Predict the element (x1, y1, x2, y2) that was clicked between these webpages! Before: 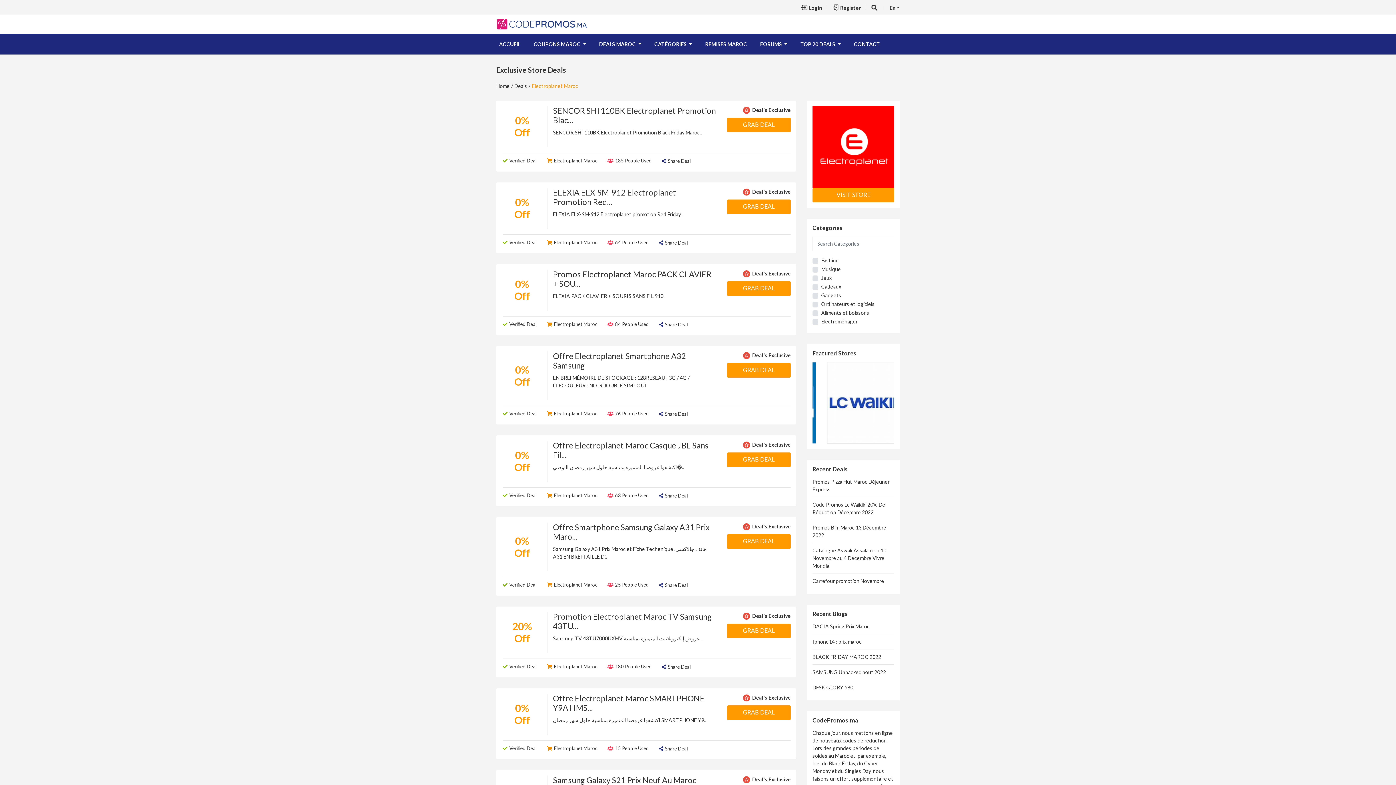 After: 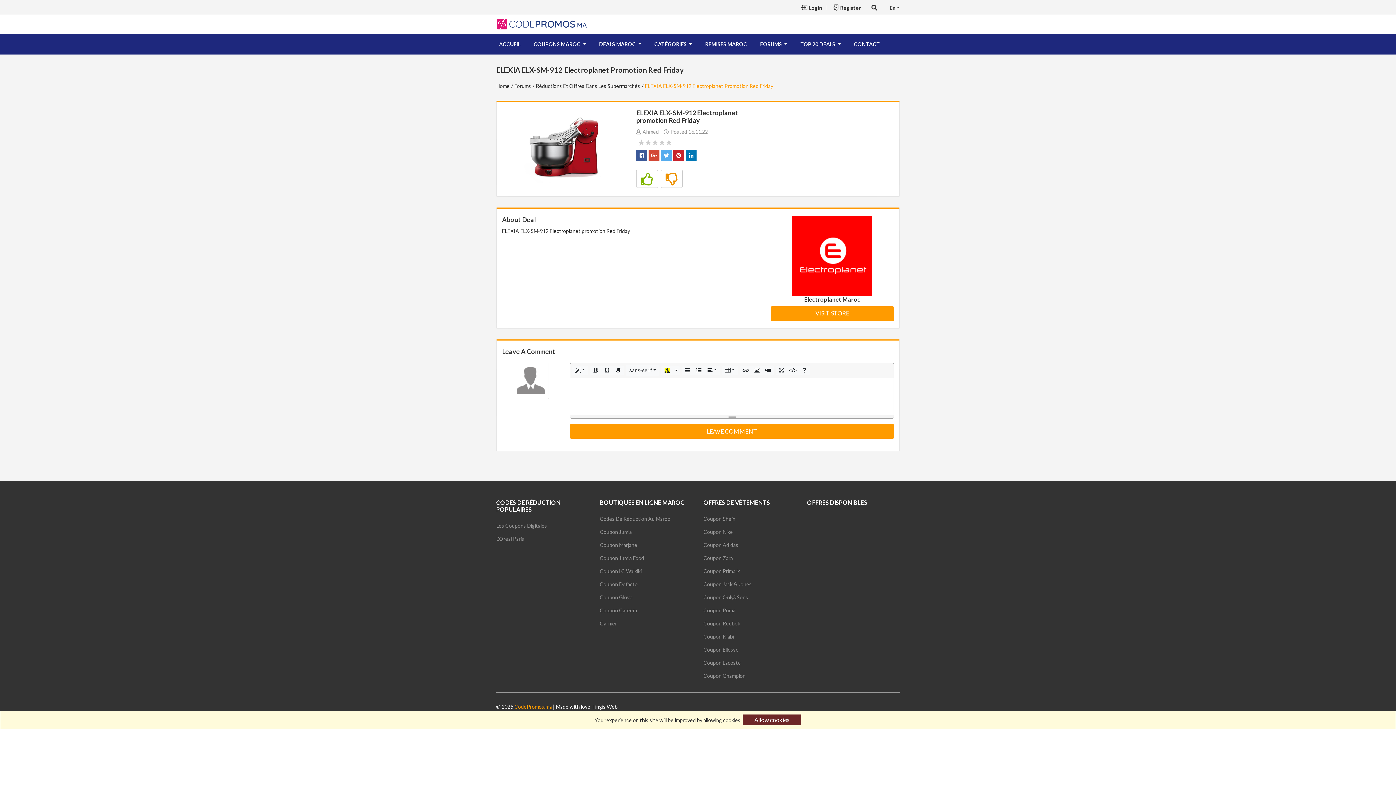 Action: label: ELEXIA ELX-SM-912 Electroplanet Promotion Red... bbox: (553, 187, 676, 206)